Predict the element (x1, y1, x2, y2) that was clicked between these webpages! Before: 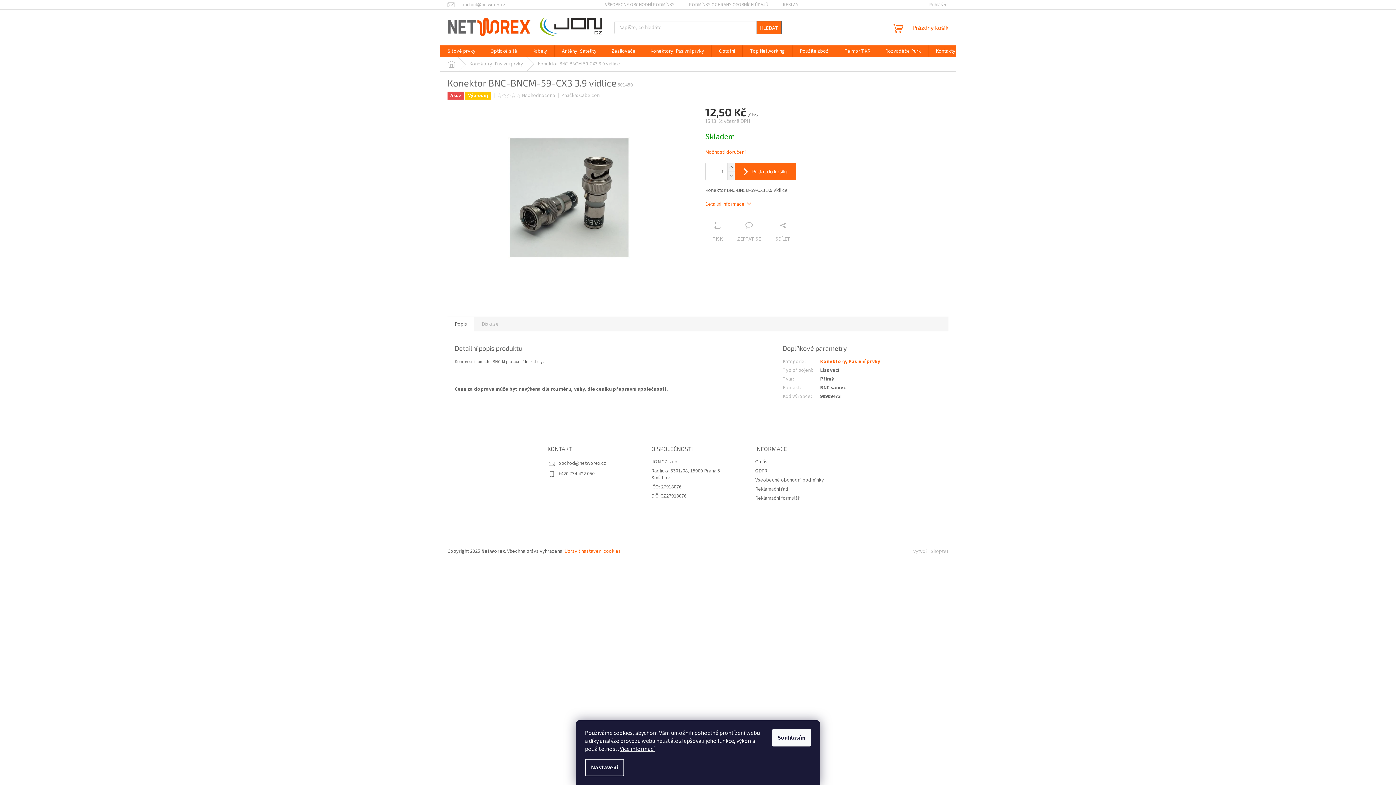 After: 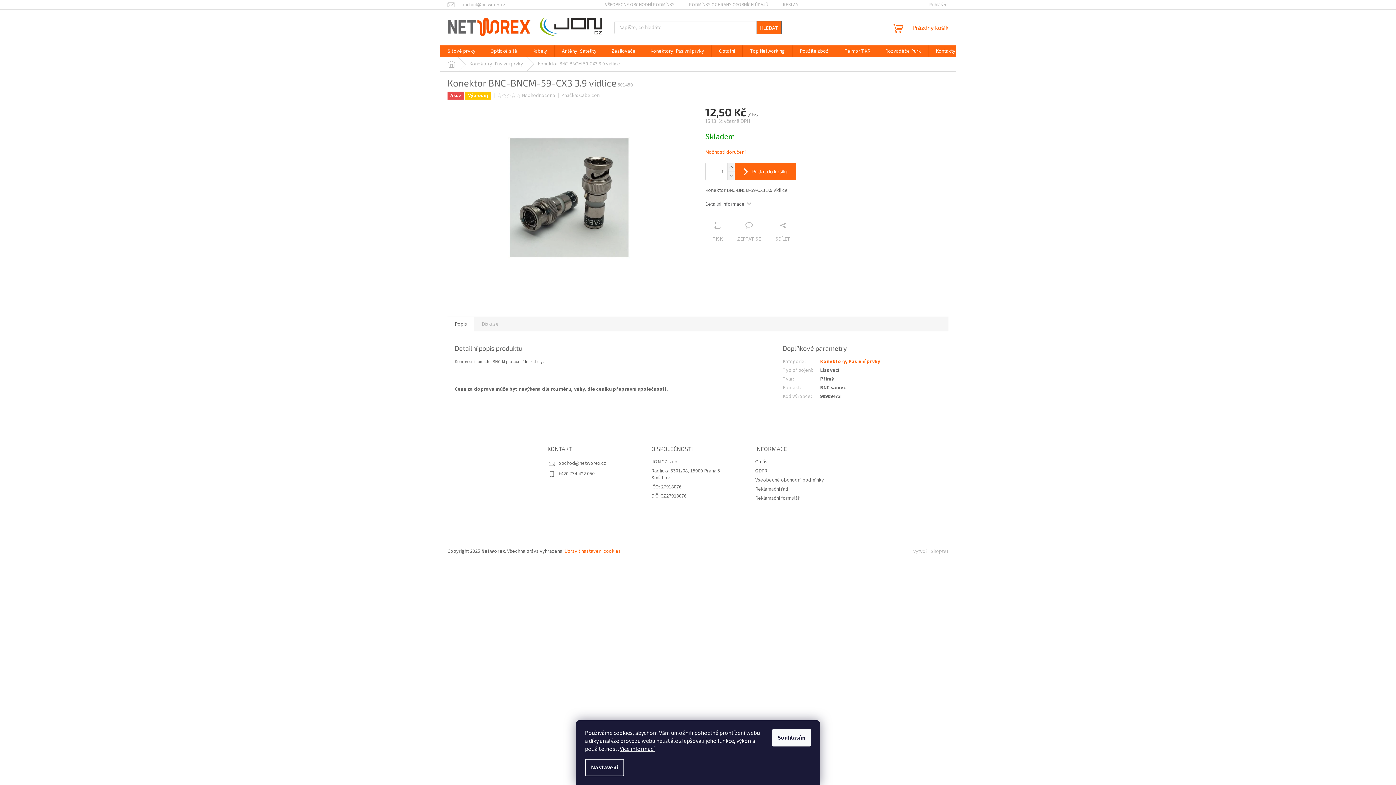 Action: label: Detailní informace bbox: (705, 200, 751, 208)